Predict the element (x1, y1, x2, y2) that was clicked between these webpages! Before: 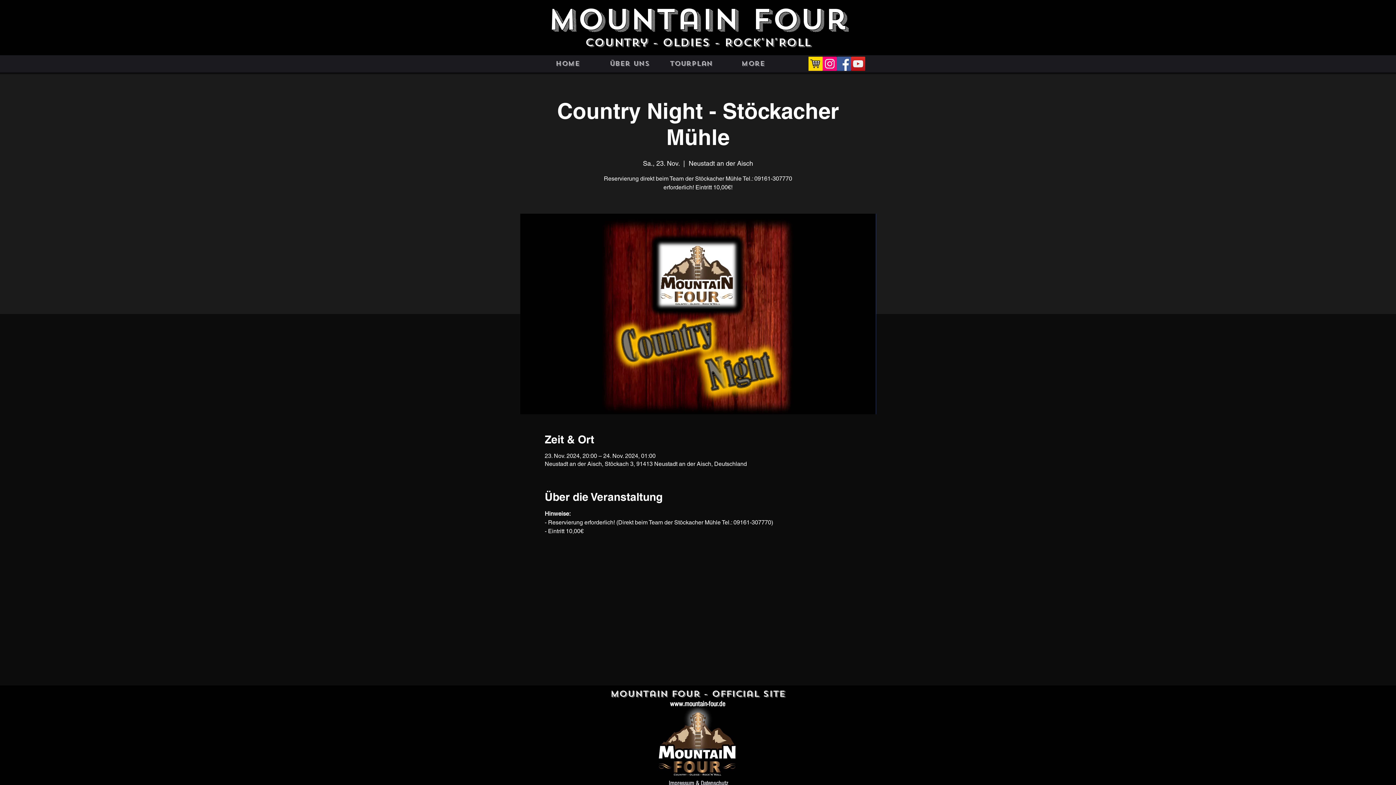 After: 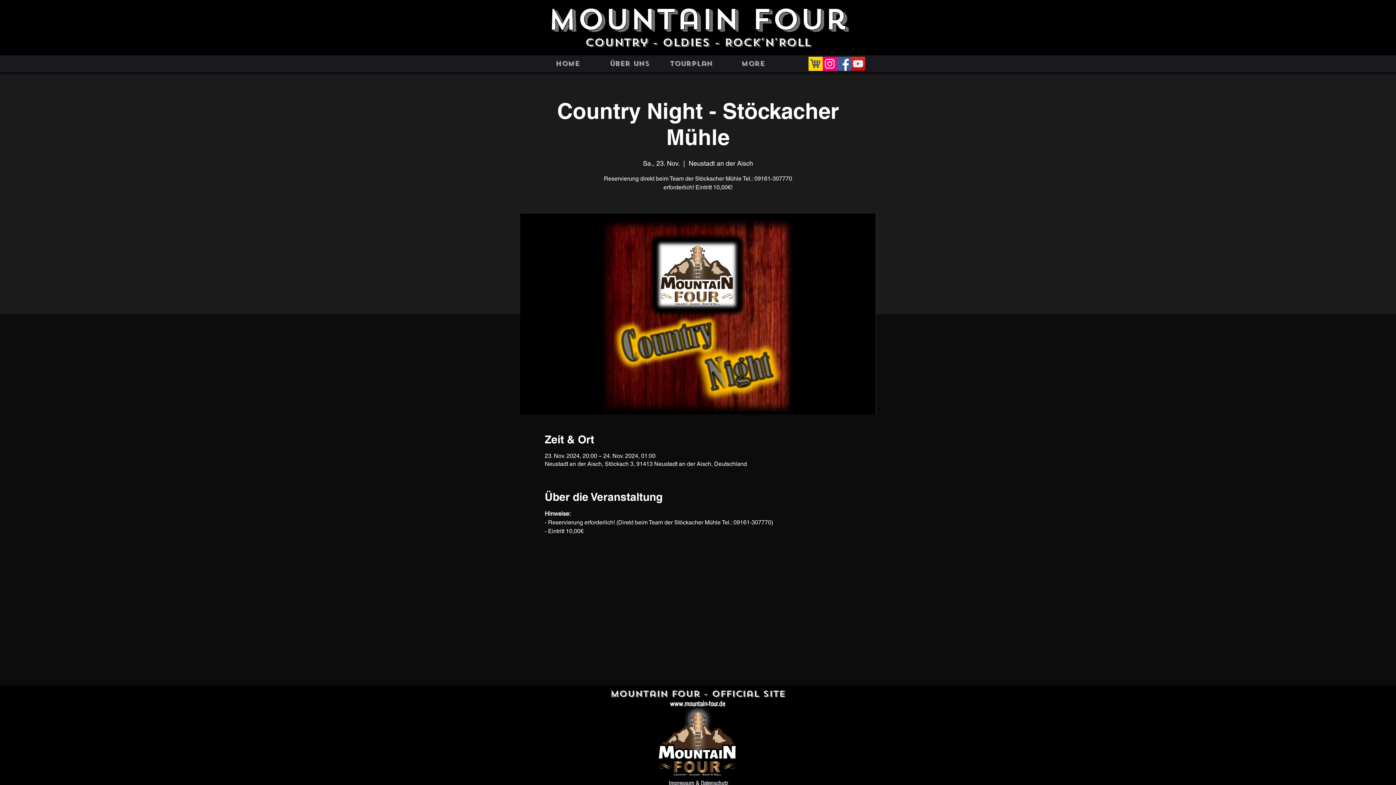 Action: label: Facebook bbox: (837, 56, 851, 70)